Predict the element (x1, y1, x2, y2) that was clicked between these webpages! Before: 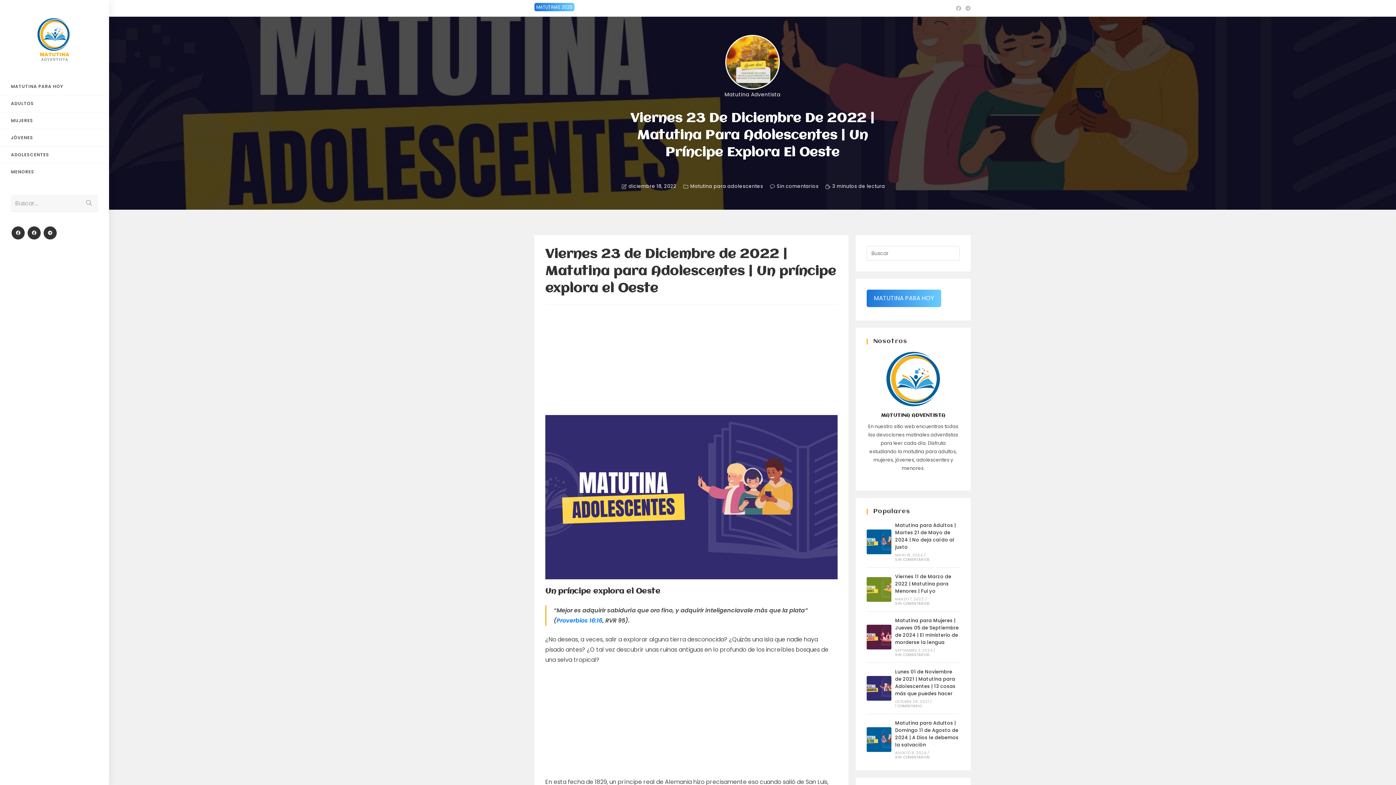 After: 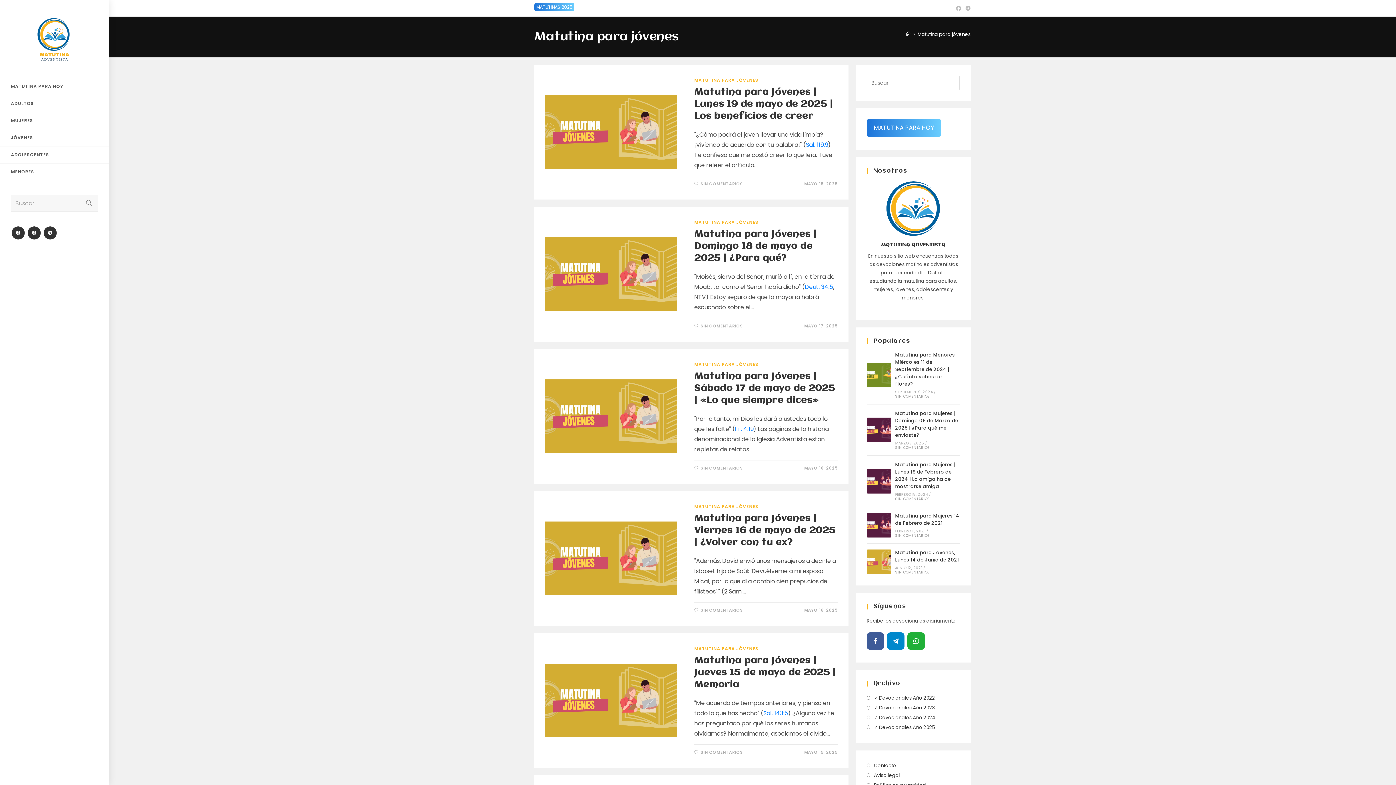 Action: label: JÓVENES bbox: (0, 129, 109, 146)